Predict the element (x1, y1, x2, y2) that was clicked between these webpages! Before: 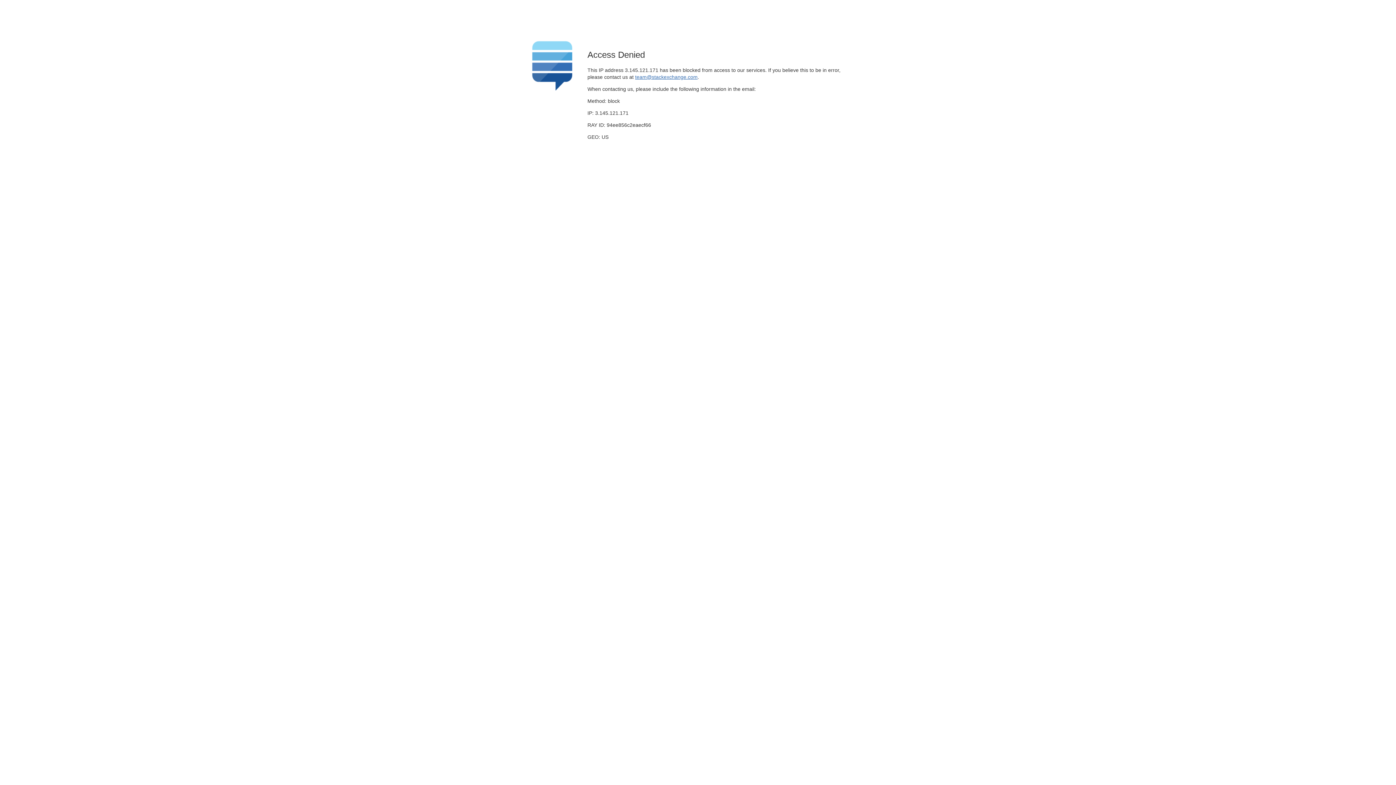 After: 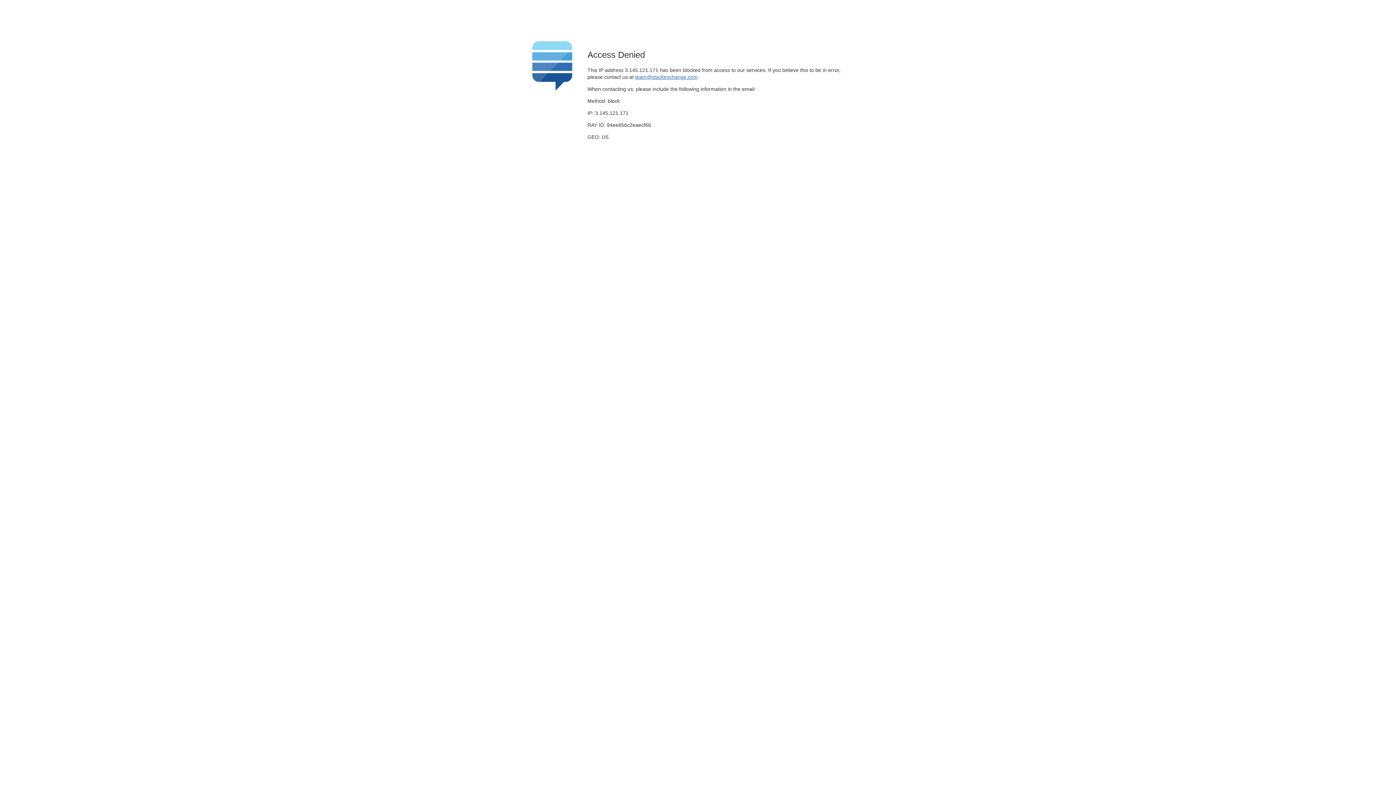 Action: bbox: (635, 74, 697, 79) label: team@stackexchange.com